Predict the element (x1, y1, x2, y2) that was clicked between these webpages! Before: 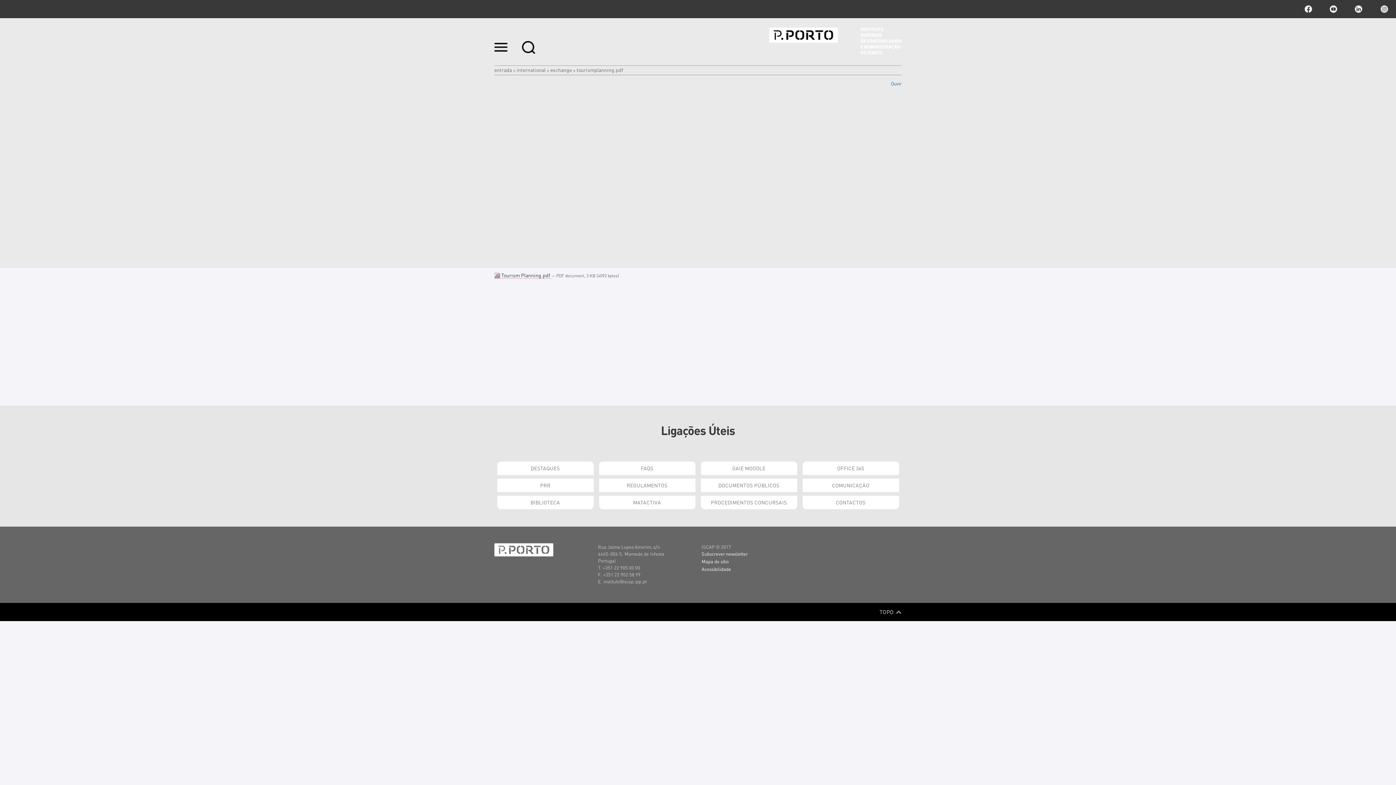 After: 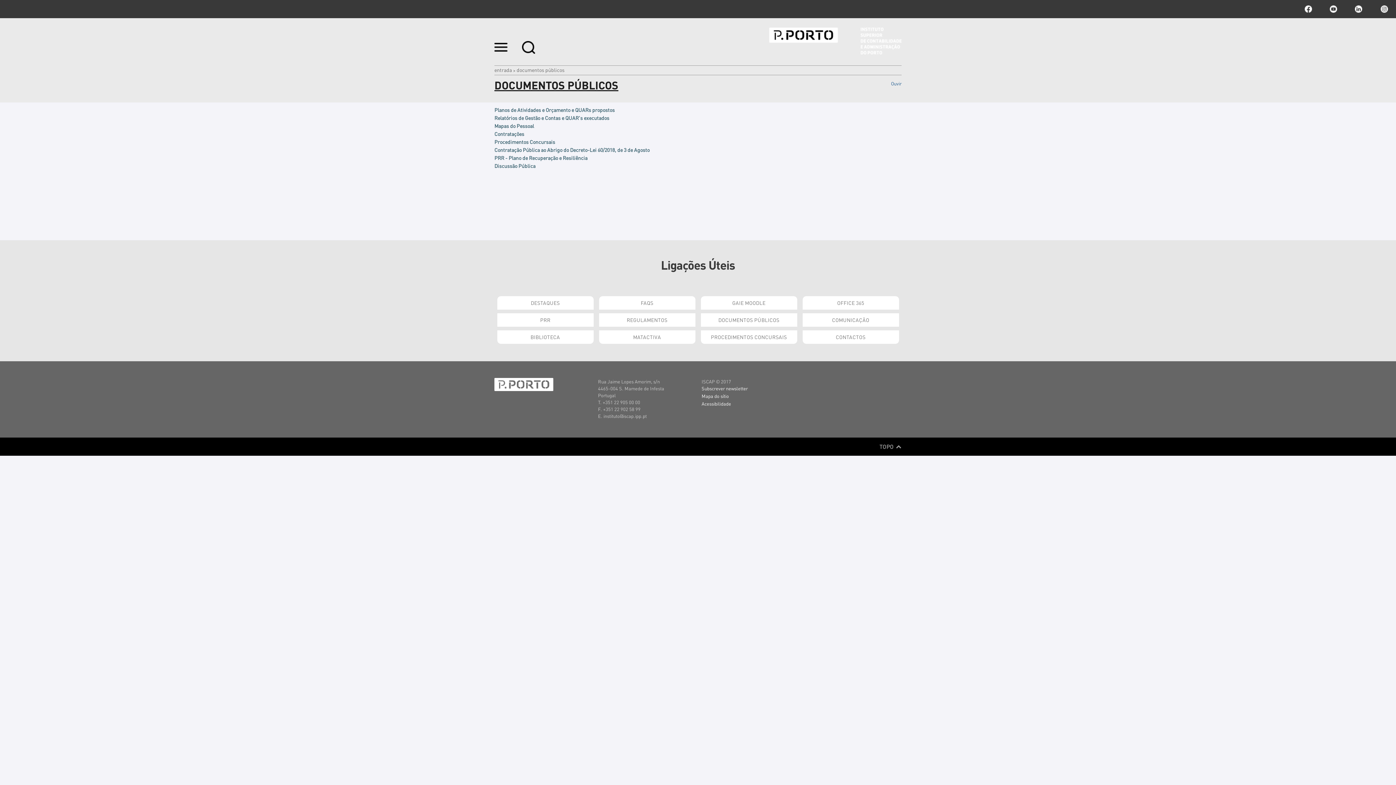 Action: label: DOCUMENTOS PÚBLICOS bbox: (700, 478, 797, 492)